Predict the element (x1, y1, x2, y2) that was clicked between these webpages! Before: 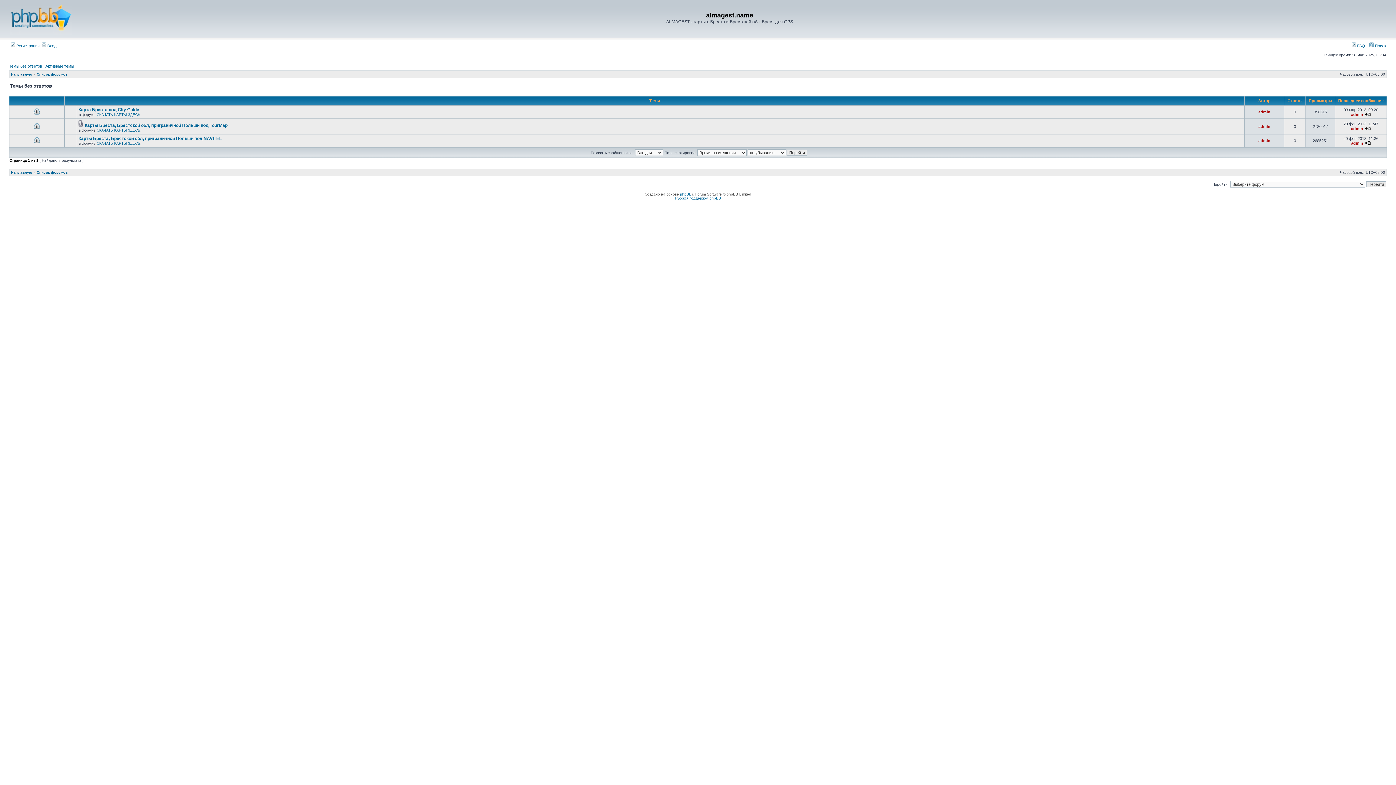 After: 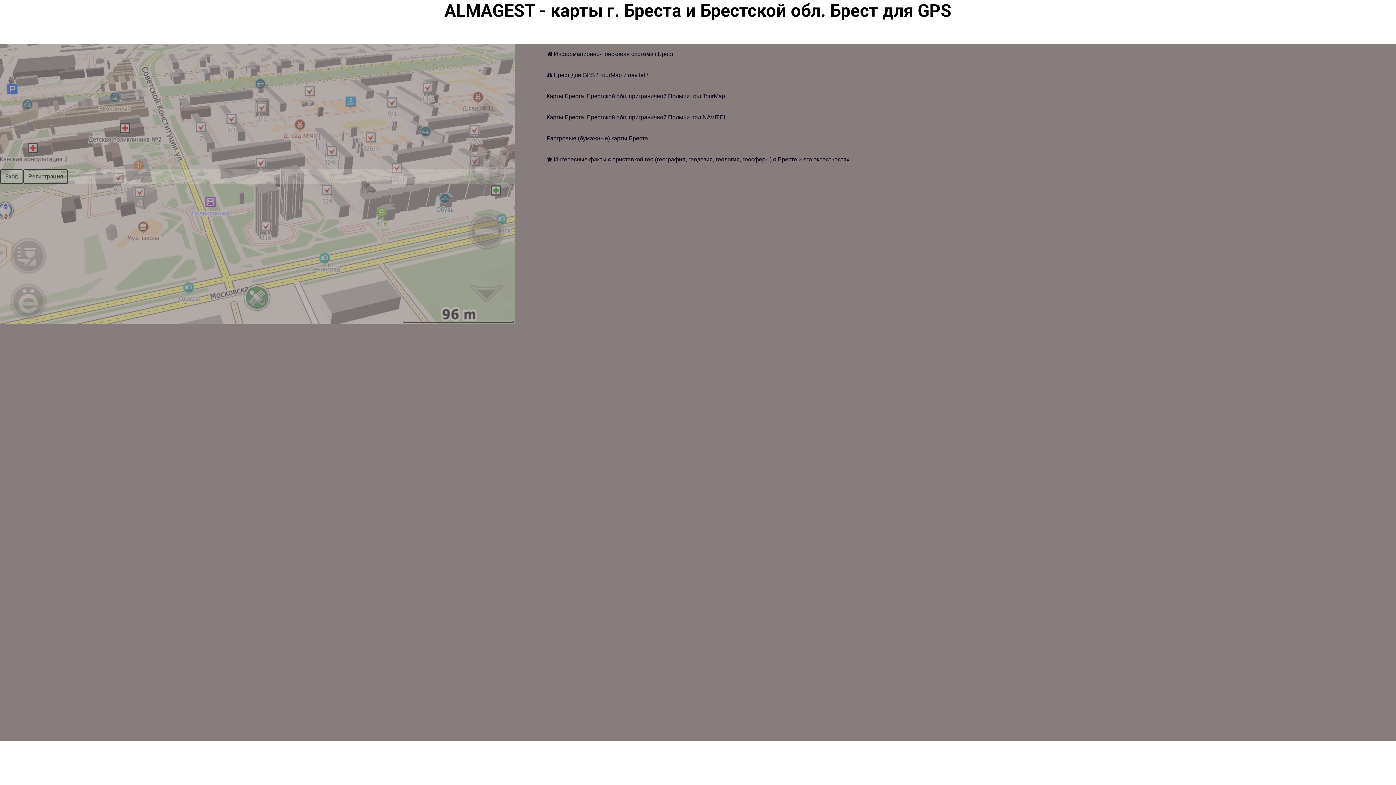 Action: bbox: (9, 31, 71, 35)